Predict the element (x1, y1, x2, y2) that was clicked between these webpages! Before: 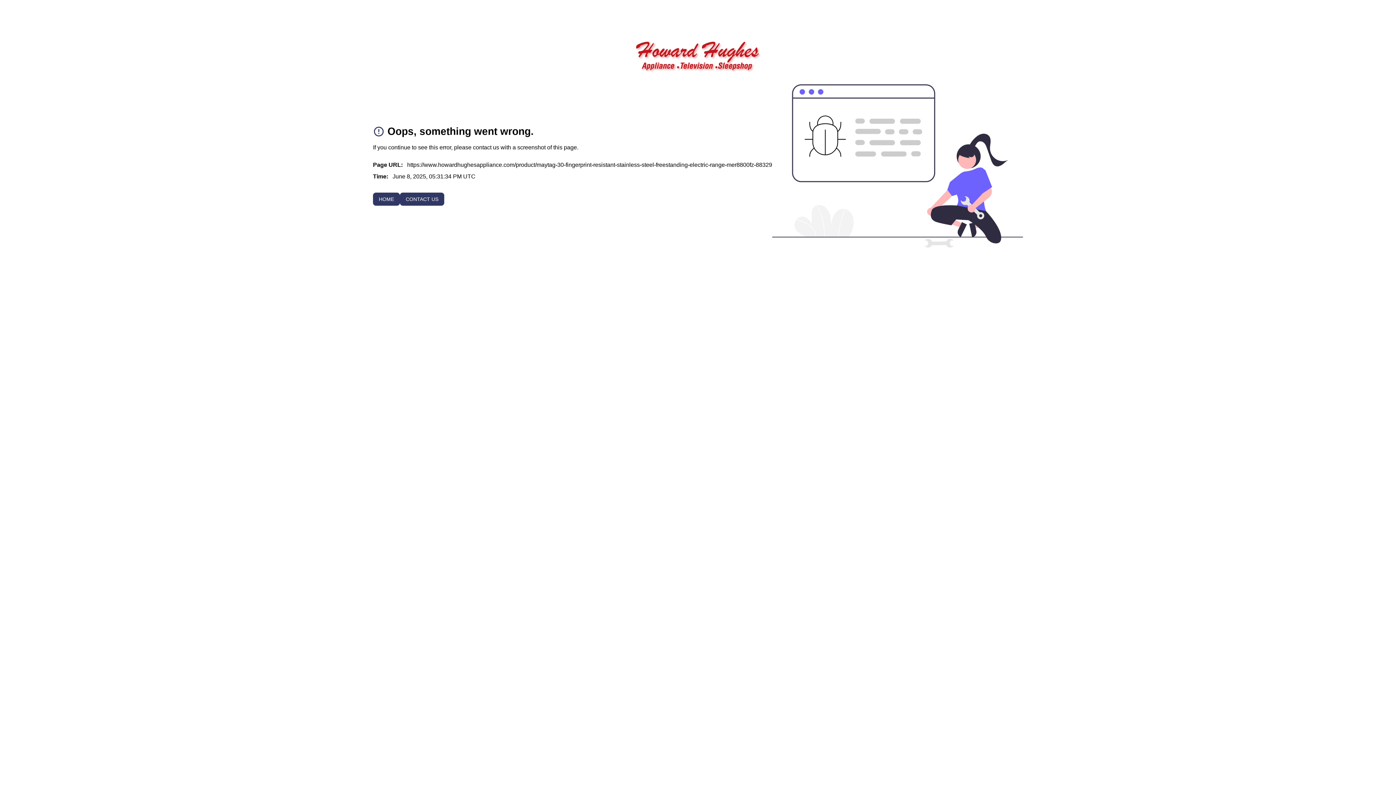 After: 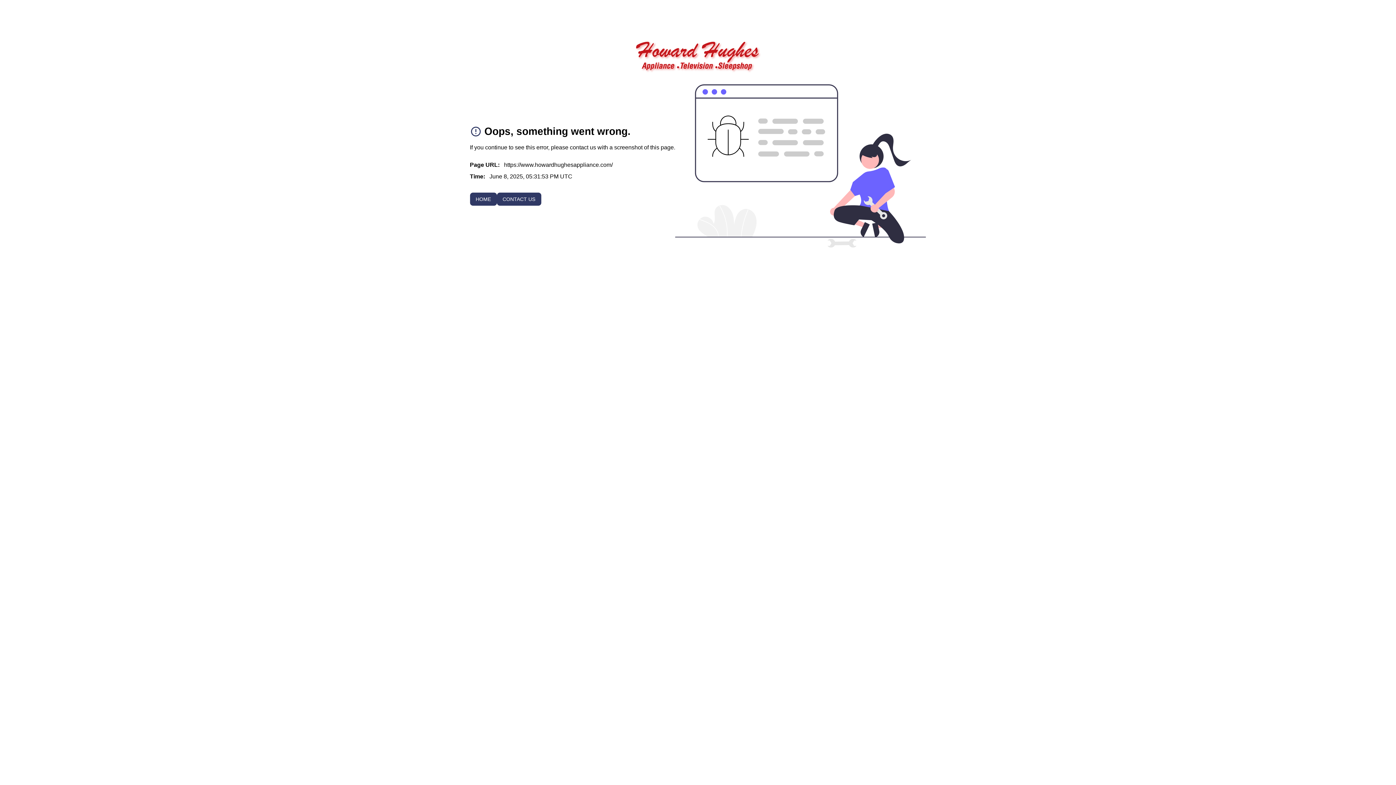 Action: bbox: (634, 40, 761, 72) label: To home page